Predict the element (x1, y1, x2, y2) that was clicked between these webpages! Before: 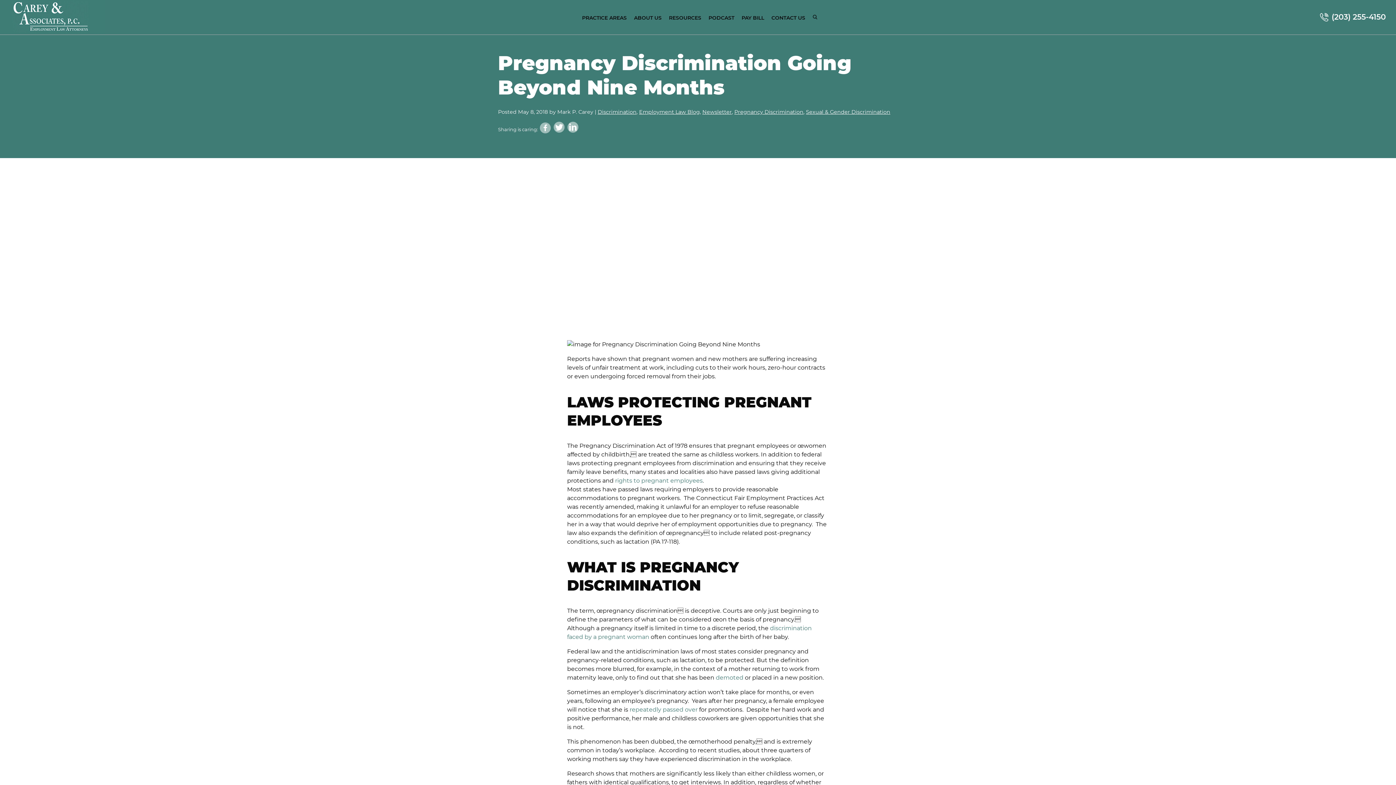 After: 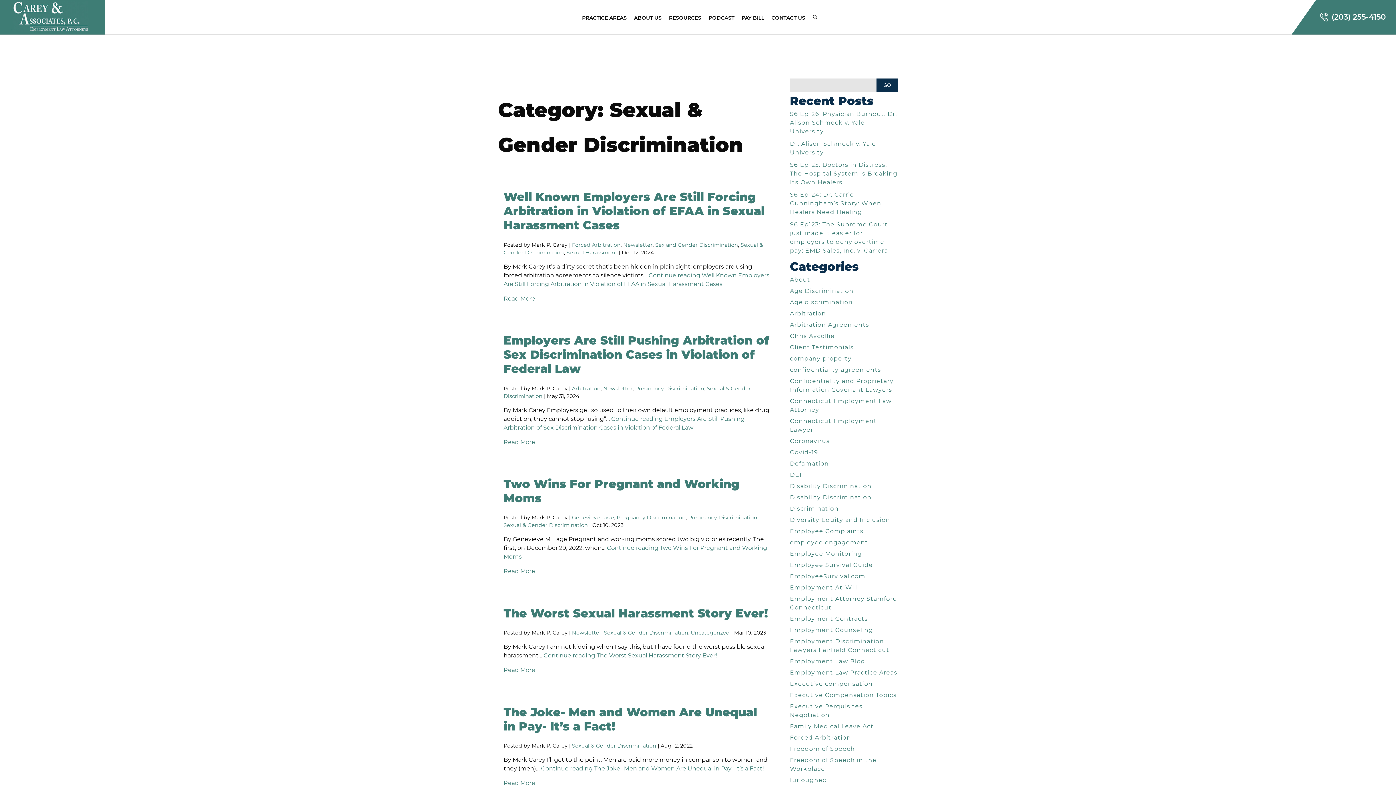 Action: bbox: (806, 108, 890, 115) label: Sexual & Gender Discrimination